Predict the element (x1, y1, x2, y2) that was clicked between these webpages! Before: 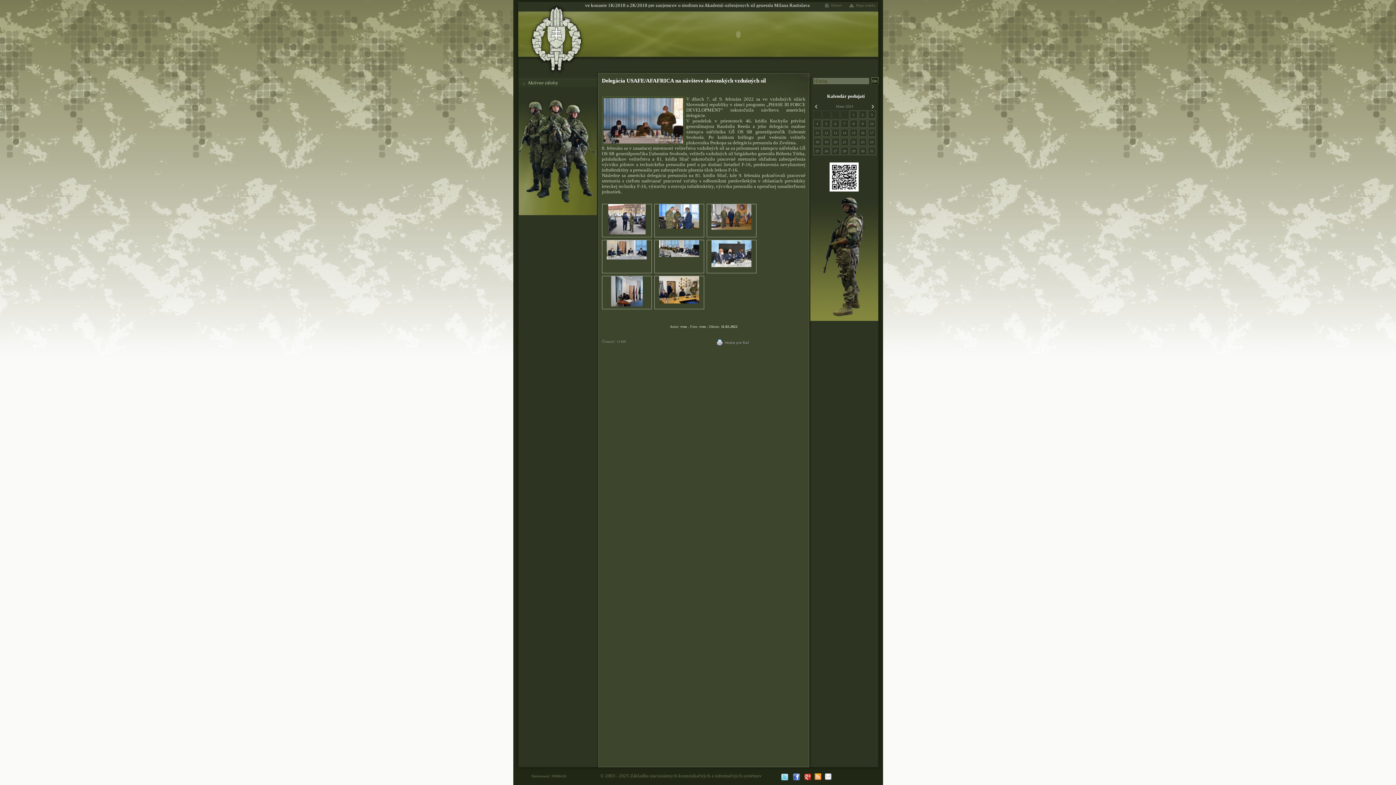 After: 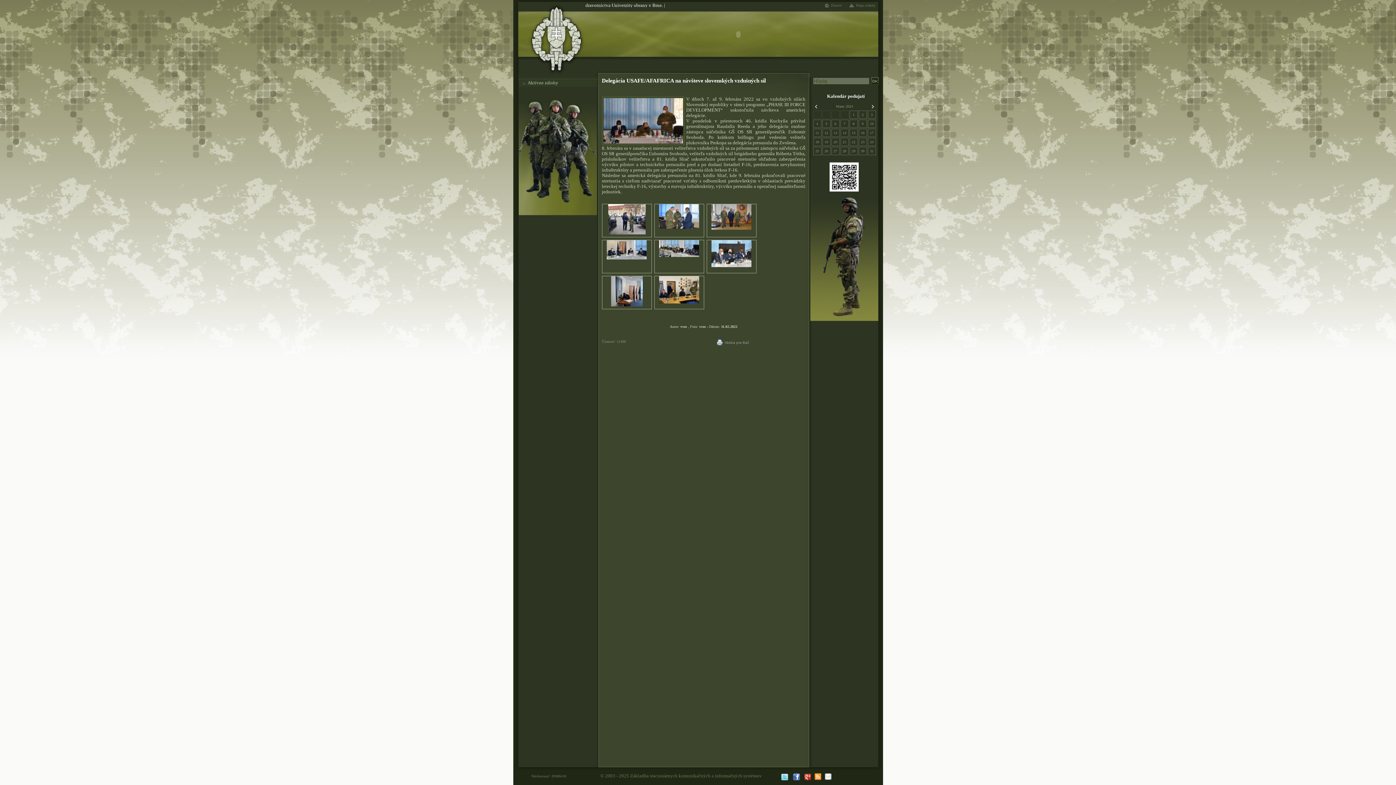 Action: bbox: (792, 777, 800, 782)